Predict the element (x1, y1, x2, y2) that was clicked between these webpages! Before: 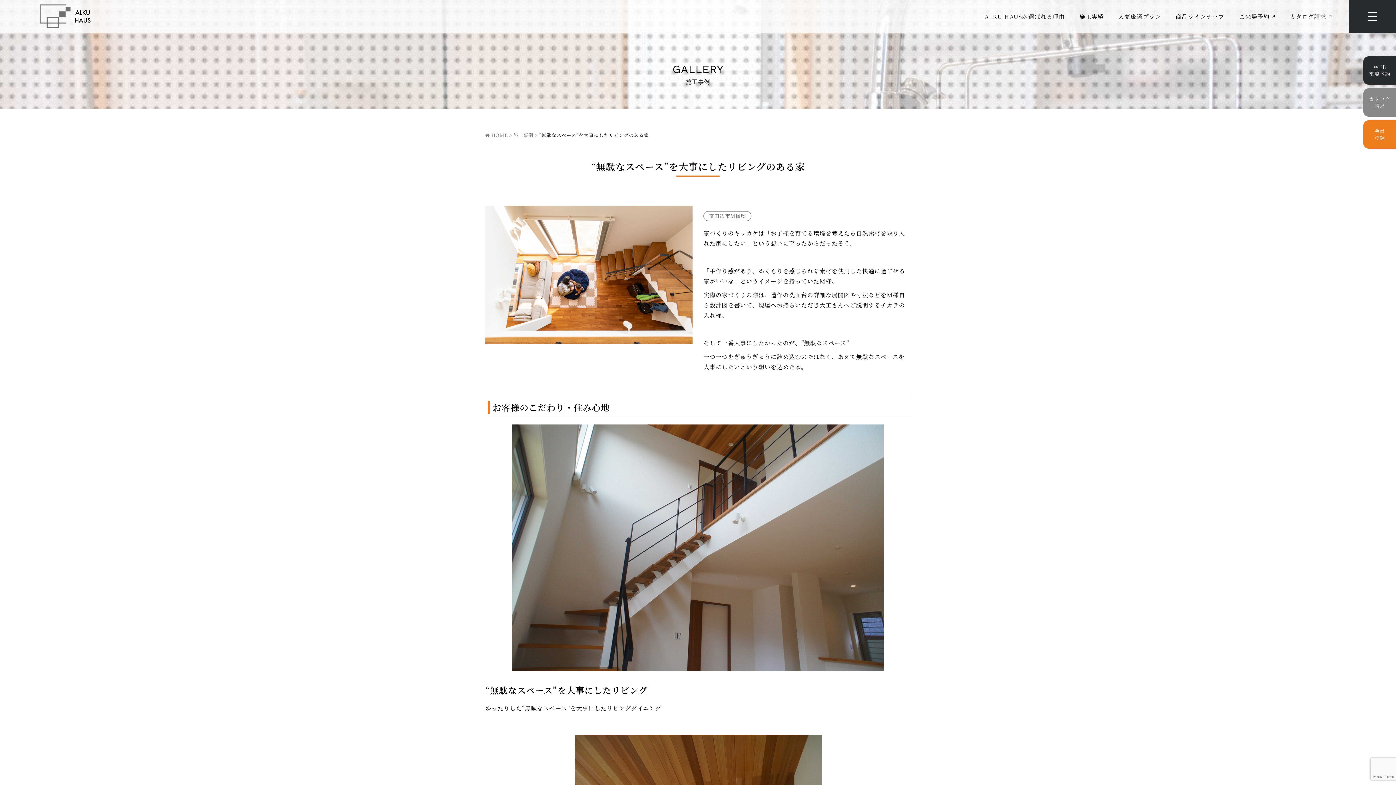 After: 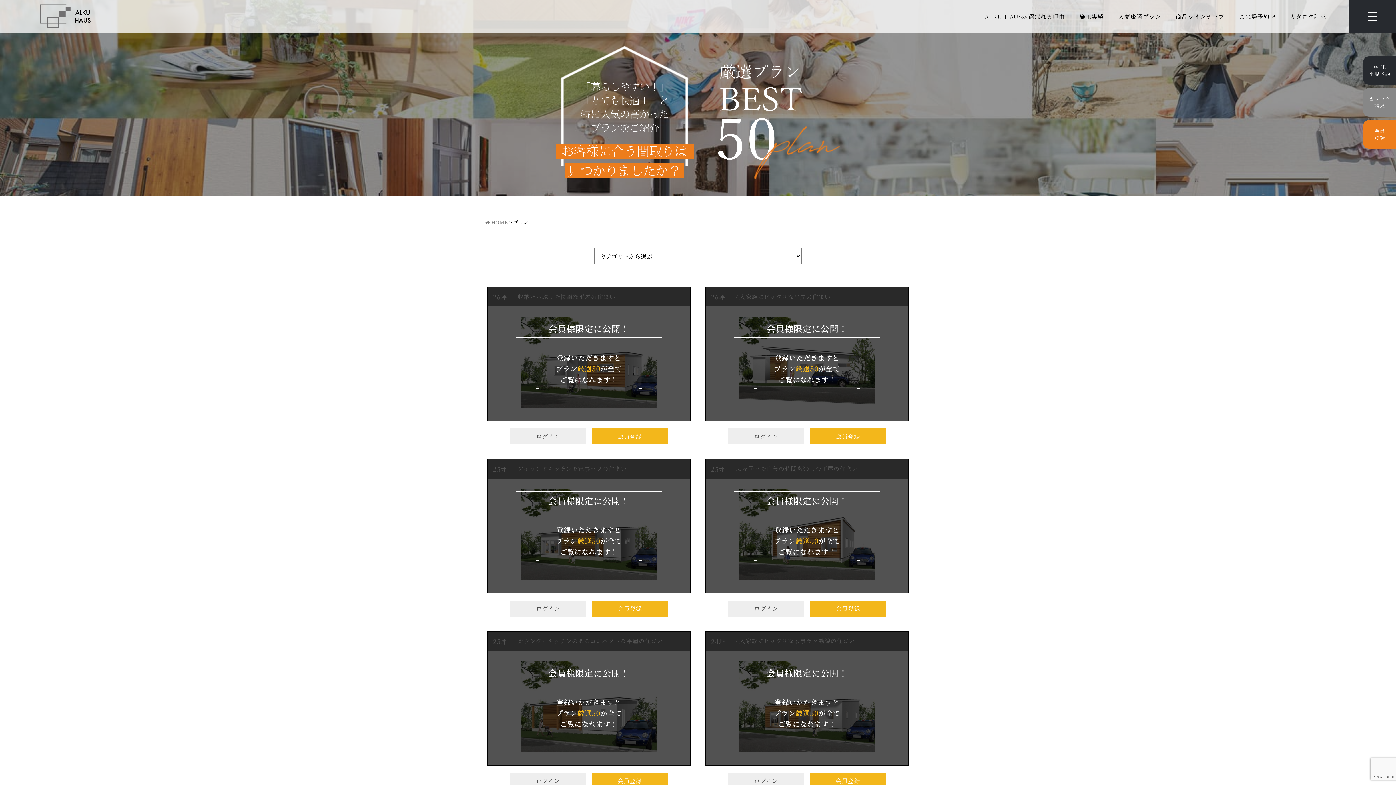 Action: label: 人気厳選プラン bbox: (1118, 5, 1161, 27)